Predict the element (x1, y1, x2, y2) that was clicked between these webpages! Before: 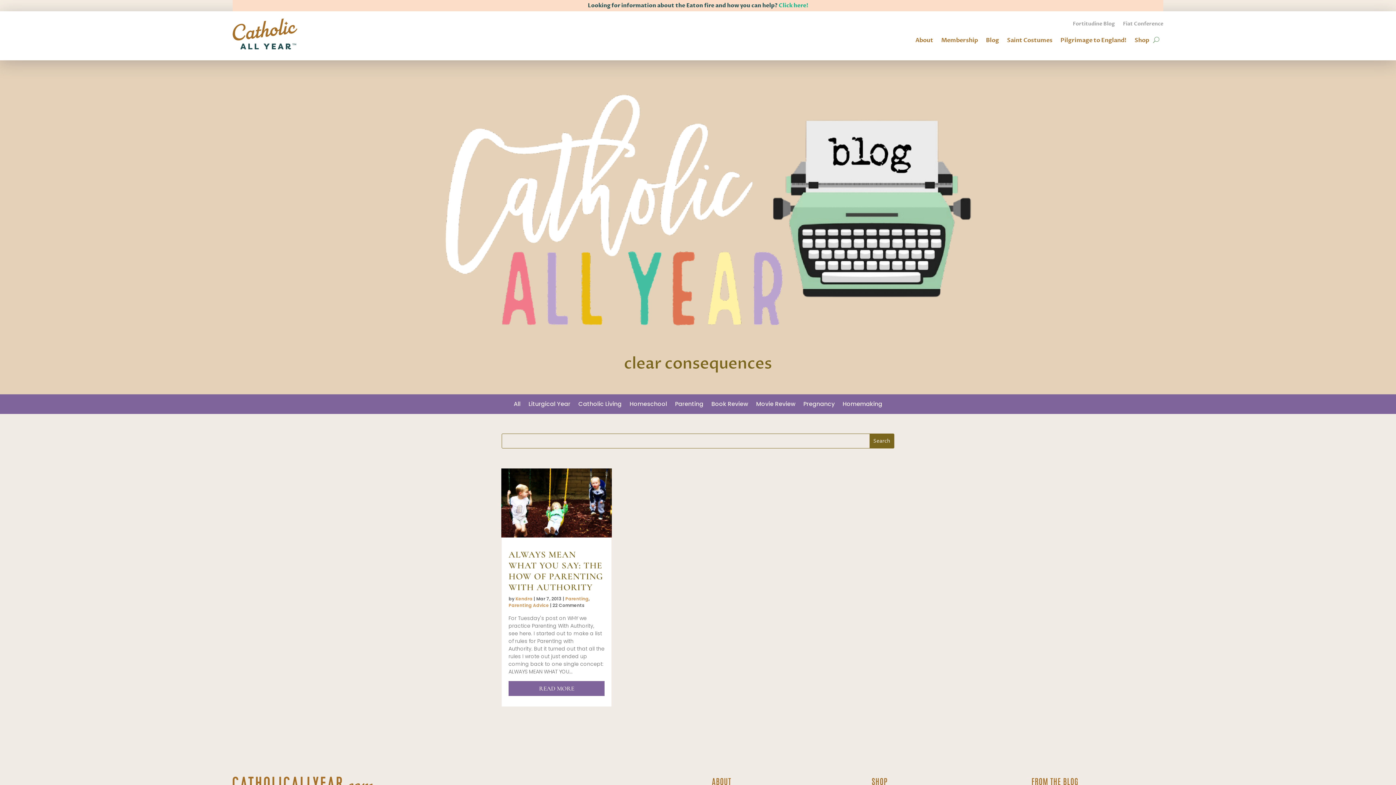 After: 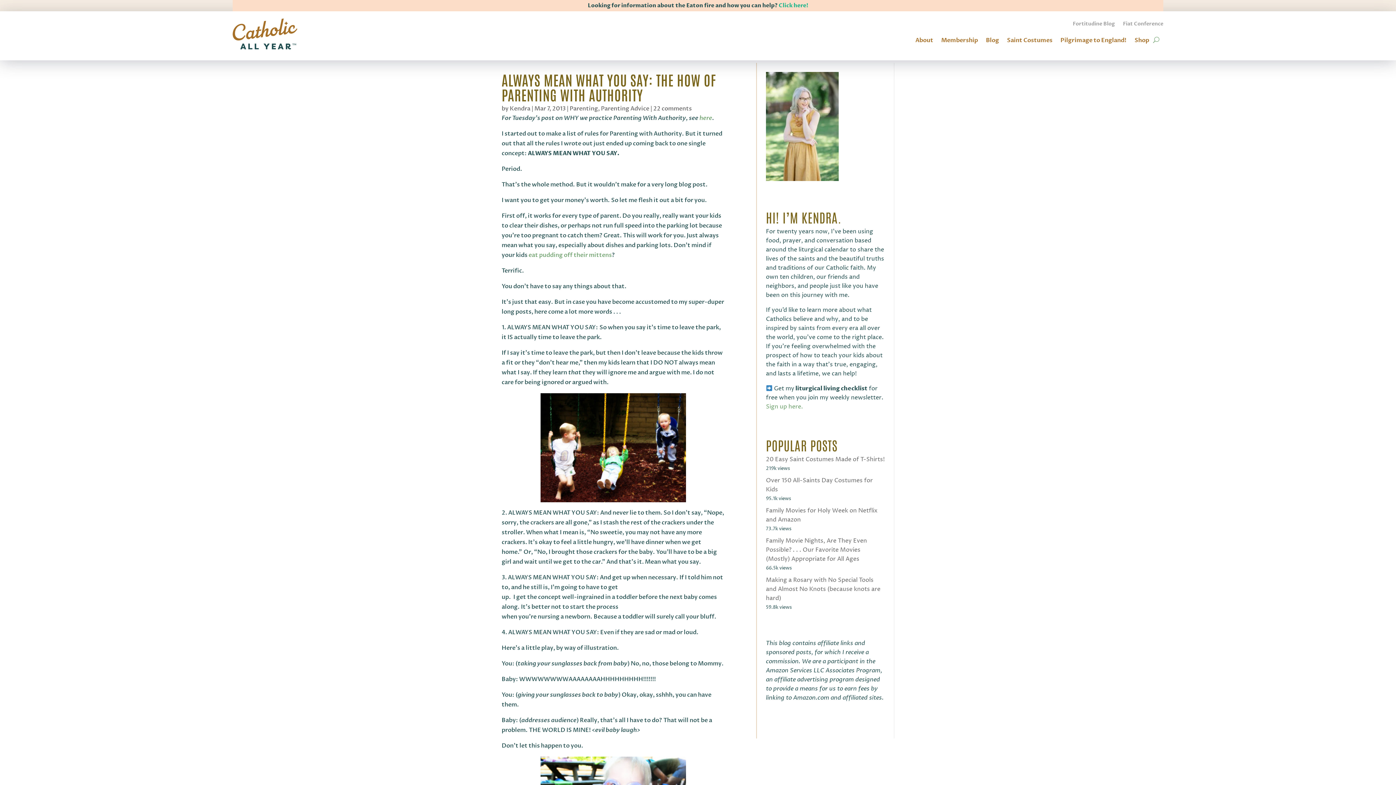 Action: bbox: (501, 468, 612, 537)